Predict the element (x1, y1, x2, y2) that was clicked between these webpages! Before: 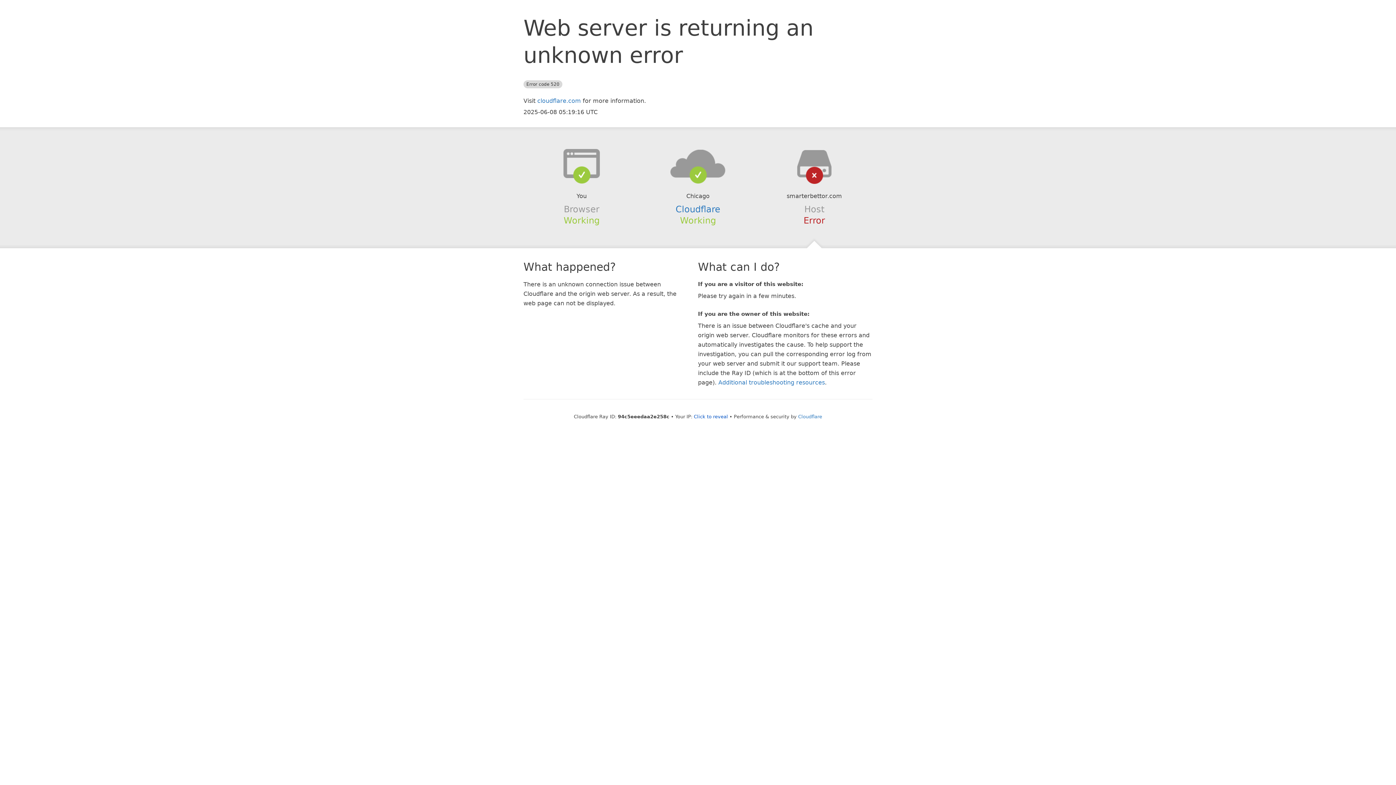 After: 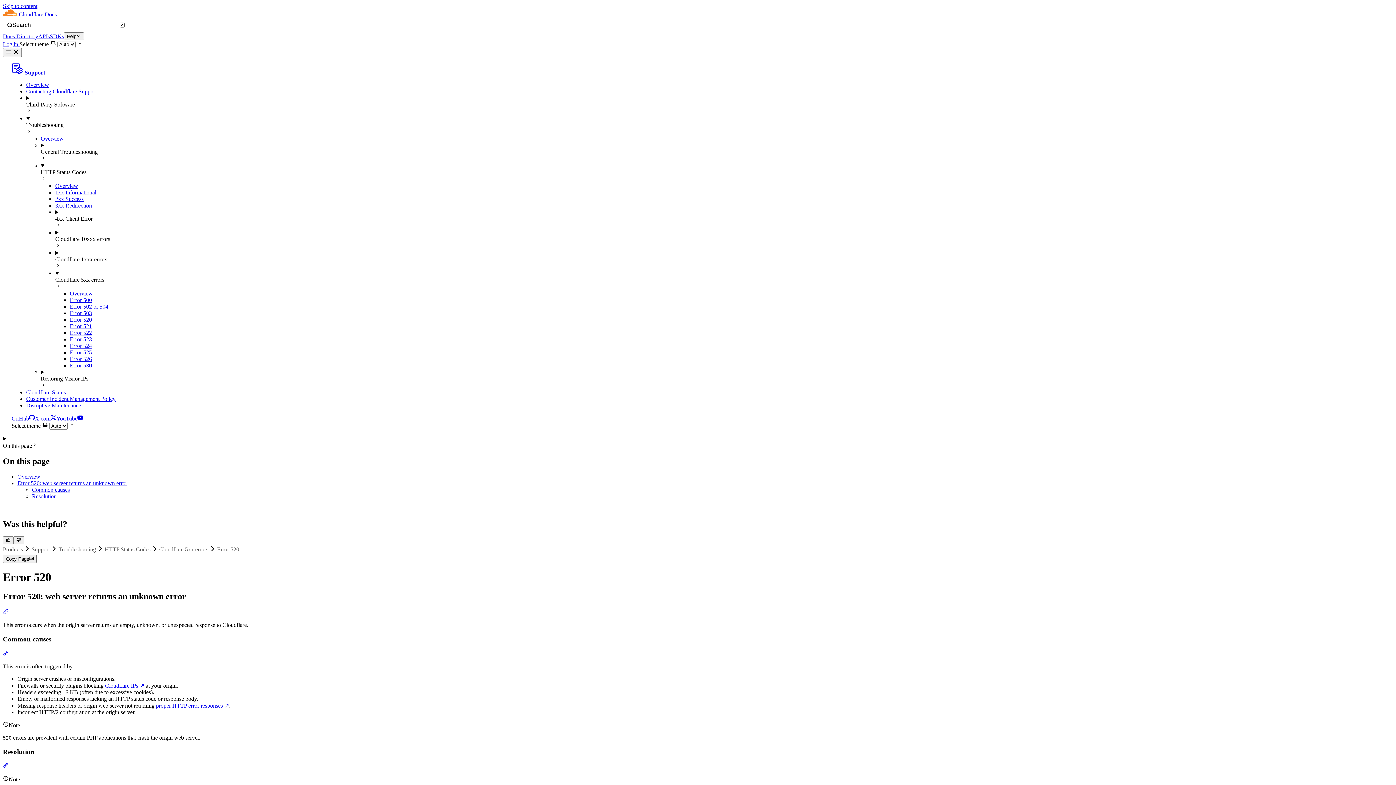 Action: bbox: (718, 379, 825, 386) label: Additional troubleshooting resources